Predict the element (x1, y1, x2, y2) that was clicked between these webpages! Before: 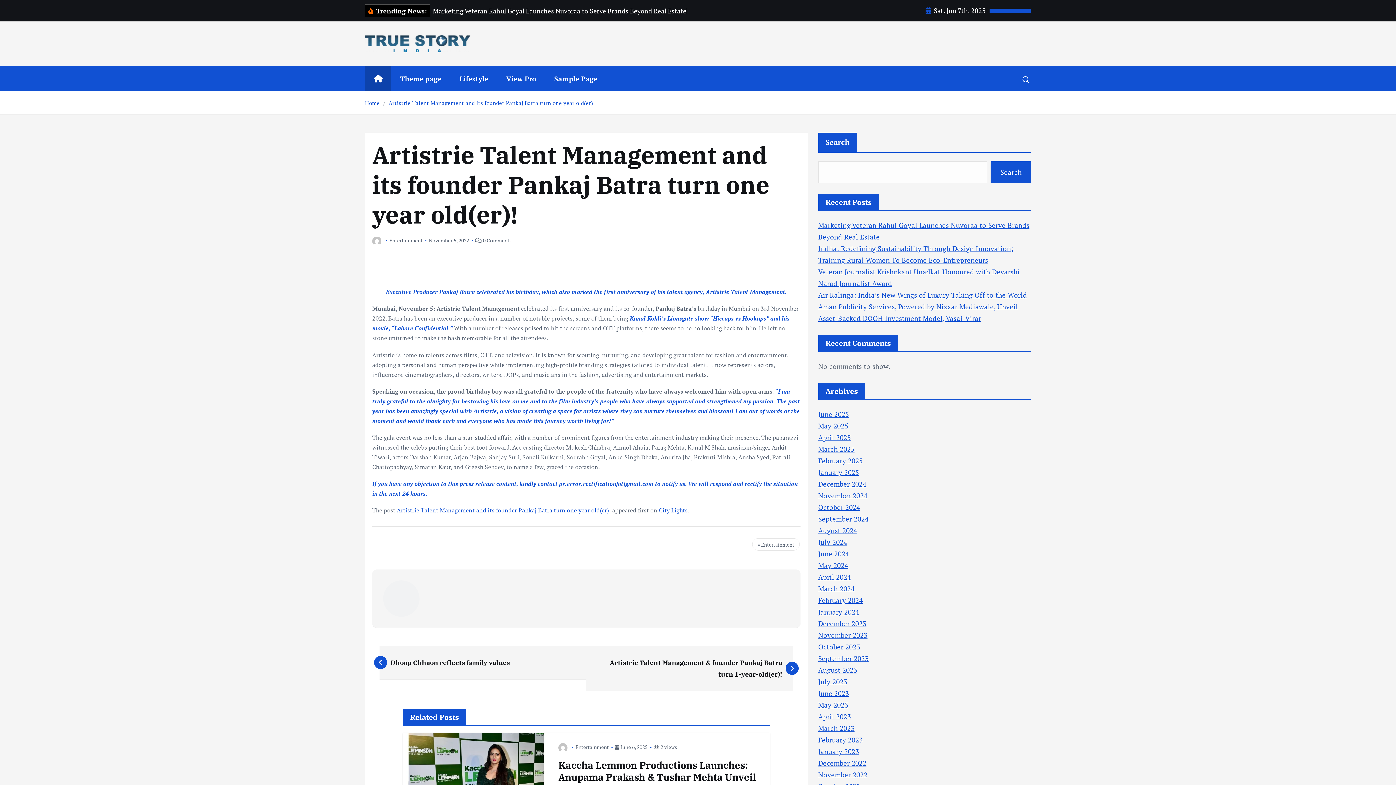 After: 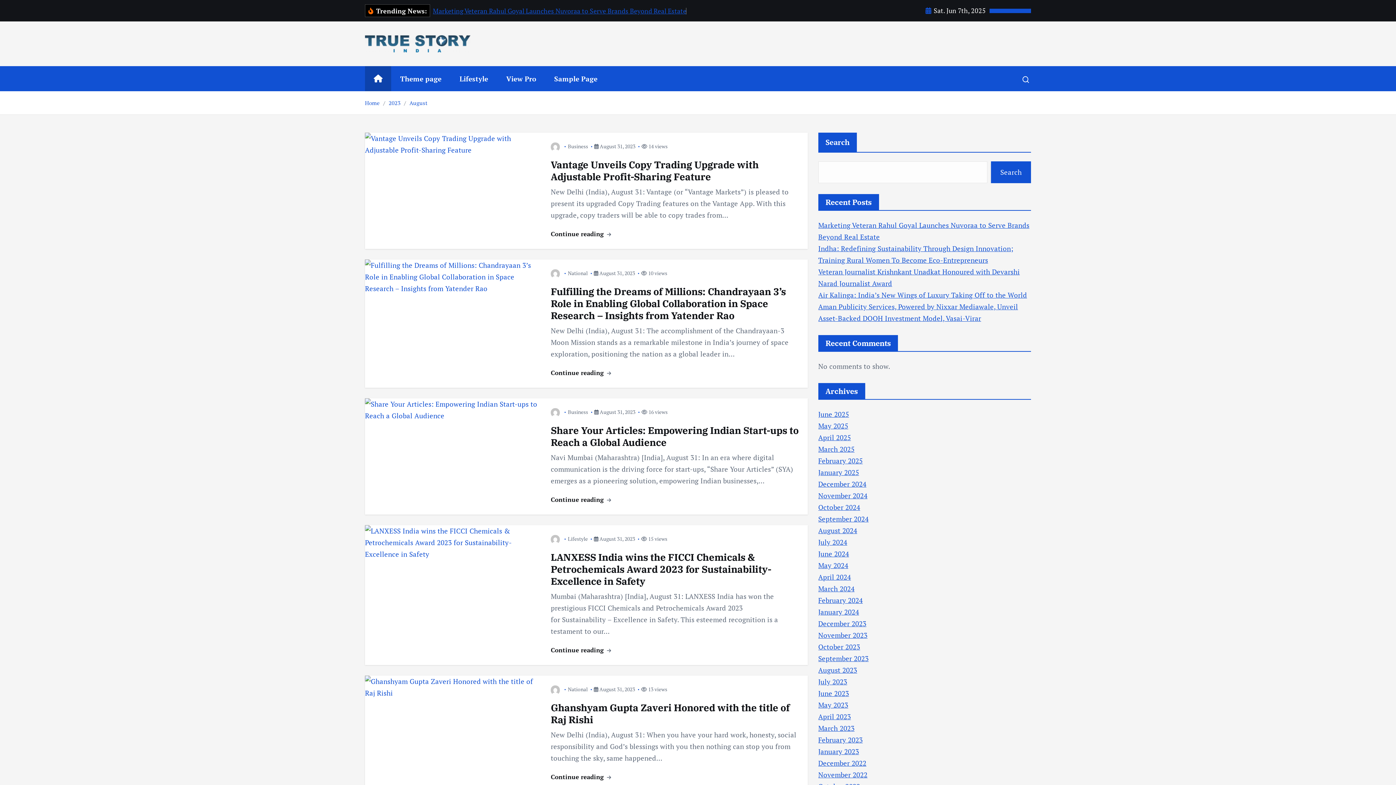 Action: bbox: (818, 665, 857, 674) label: August 2023